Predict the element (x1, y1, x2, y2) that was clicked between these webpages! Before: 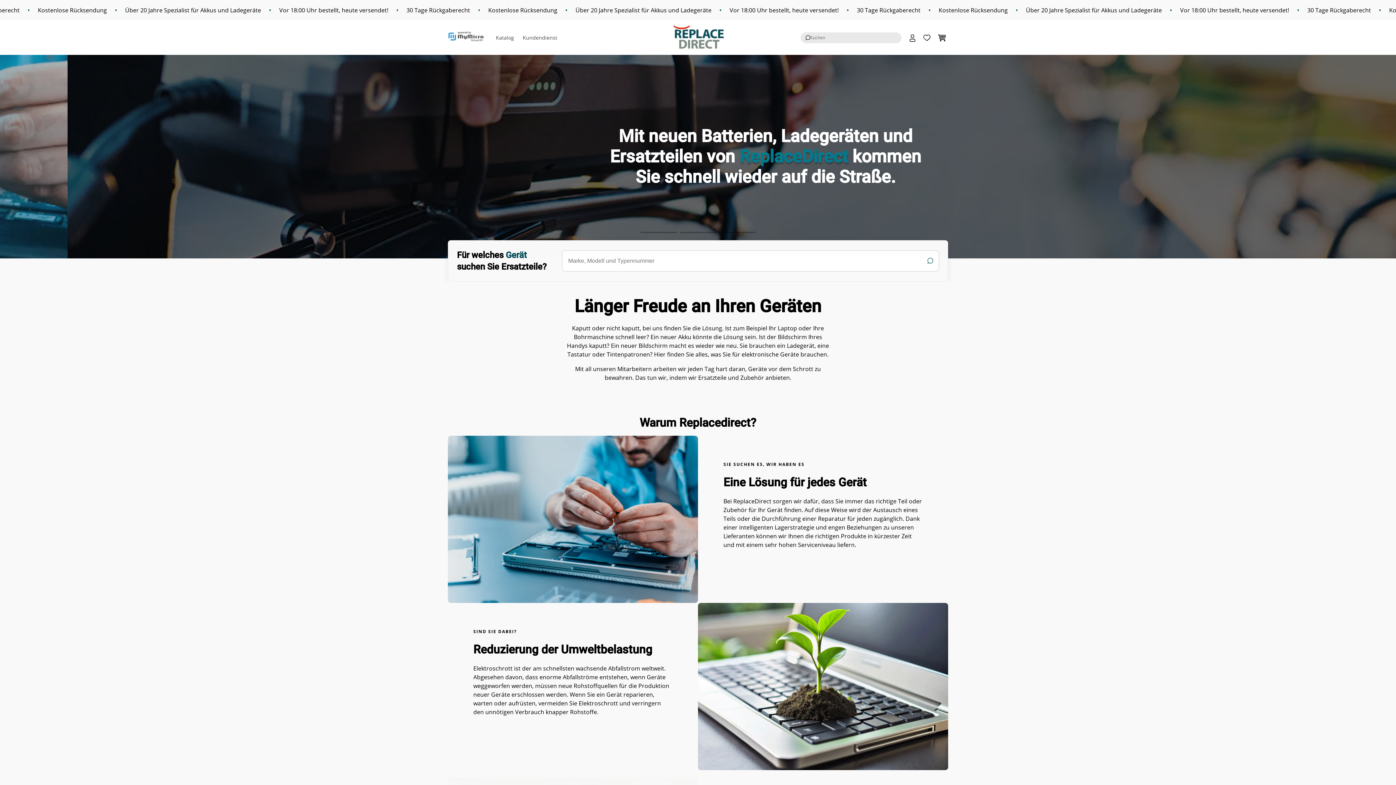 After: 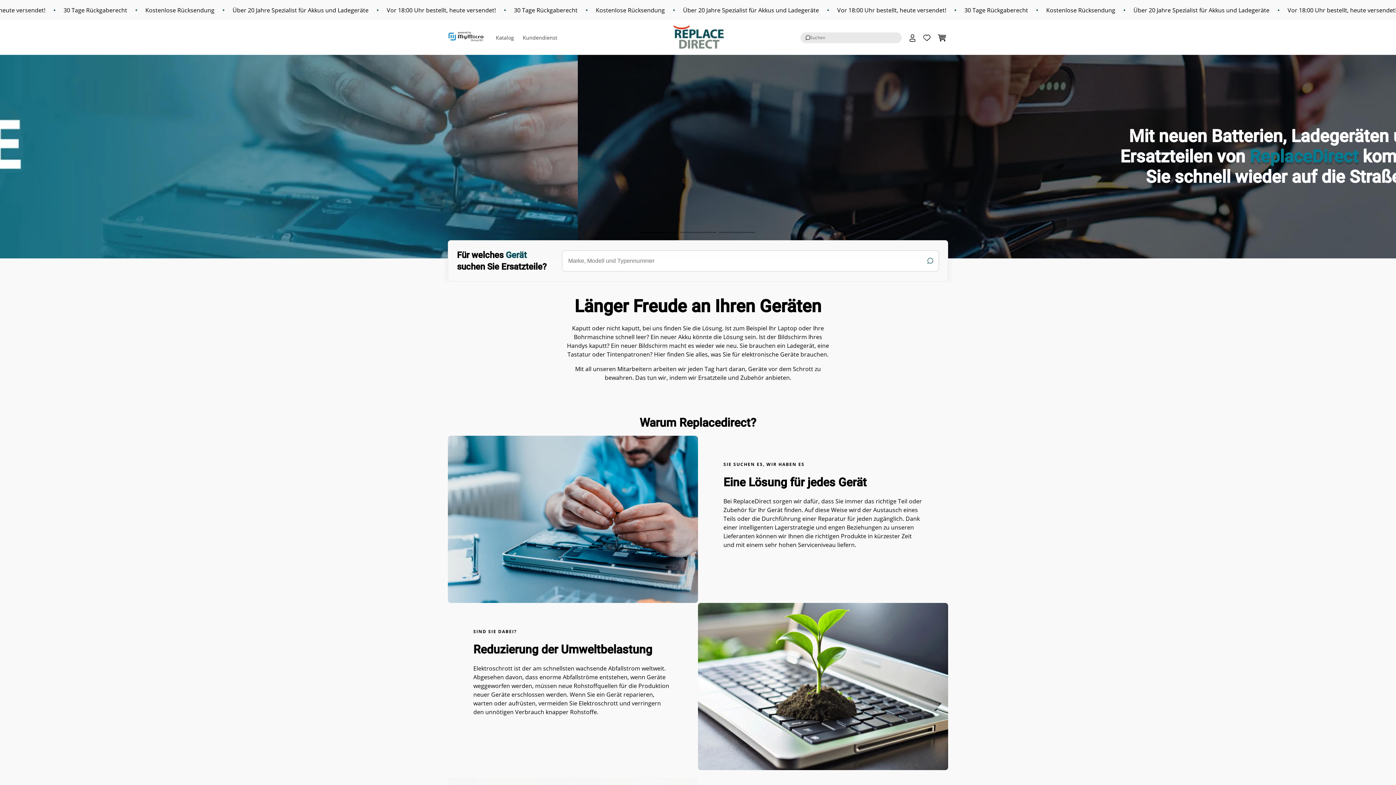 Action: bbox: (668, 20, 728, 54)